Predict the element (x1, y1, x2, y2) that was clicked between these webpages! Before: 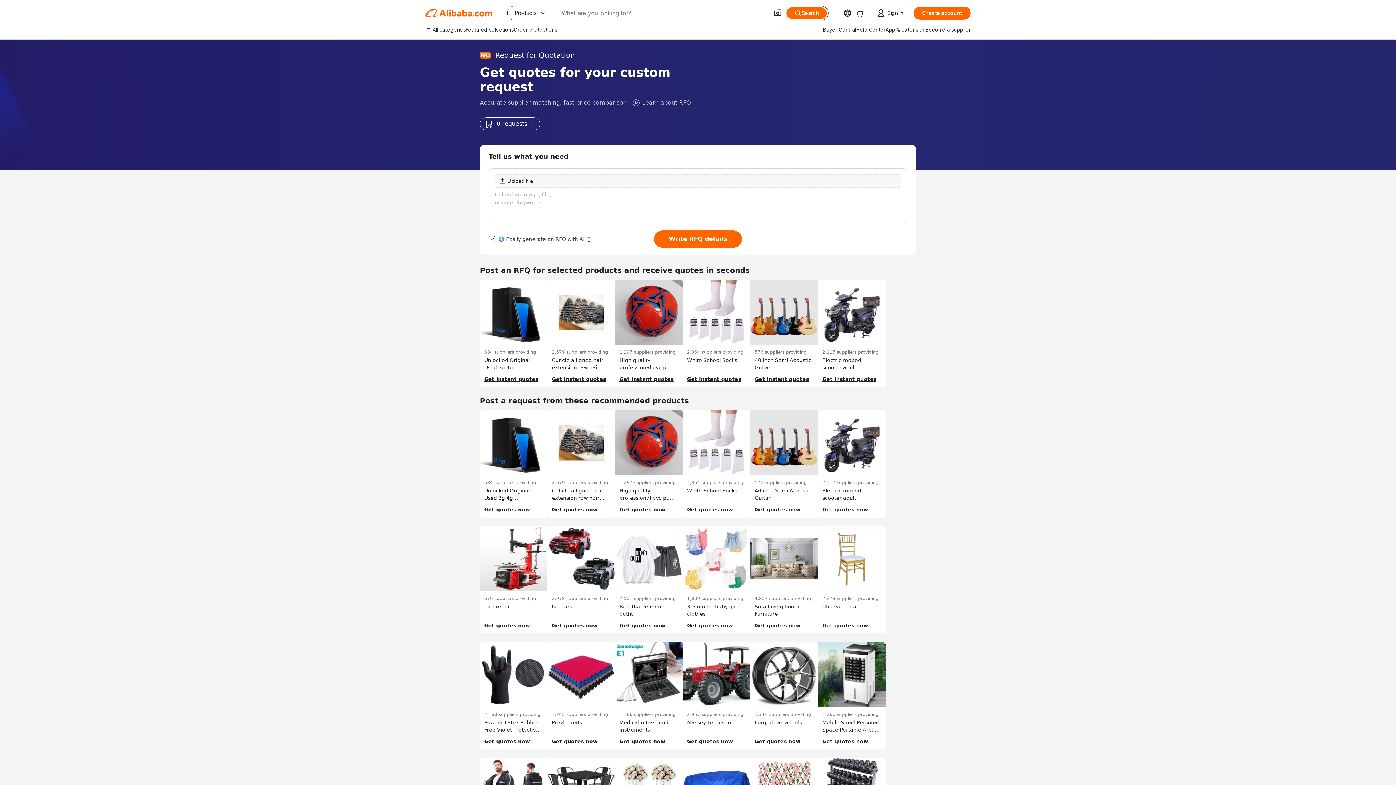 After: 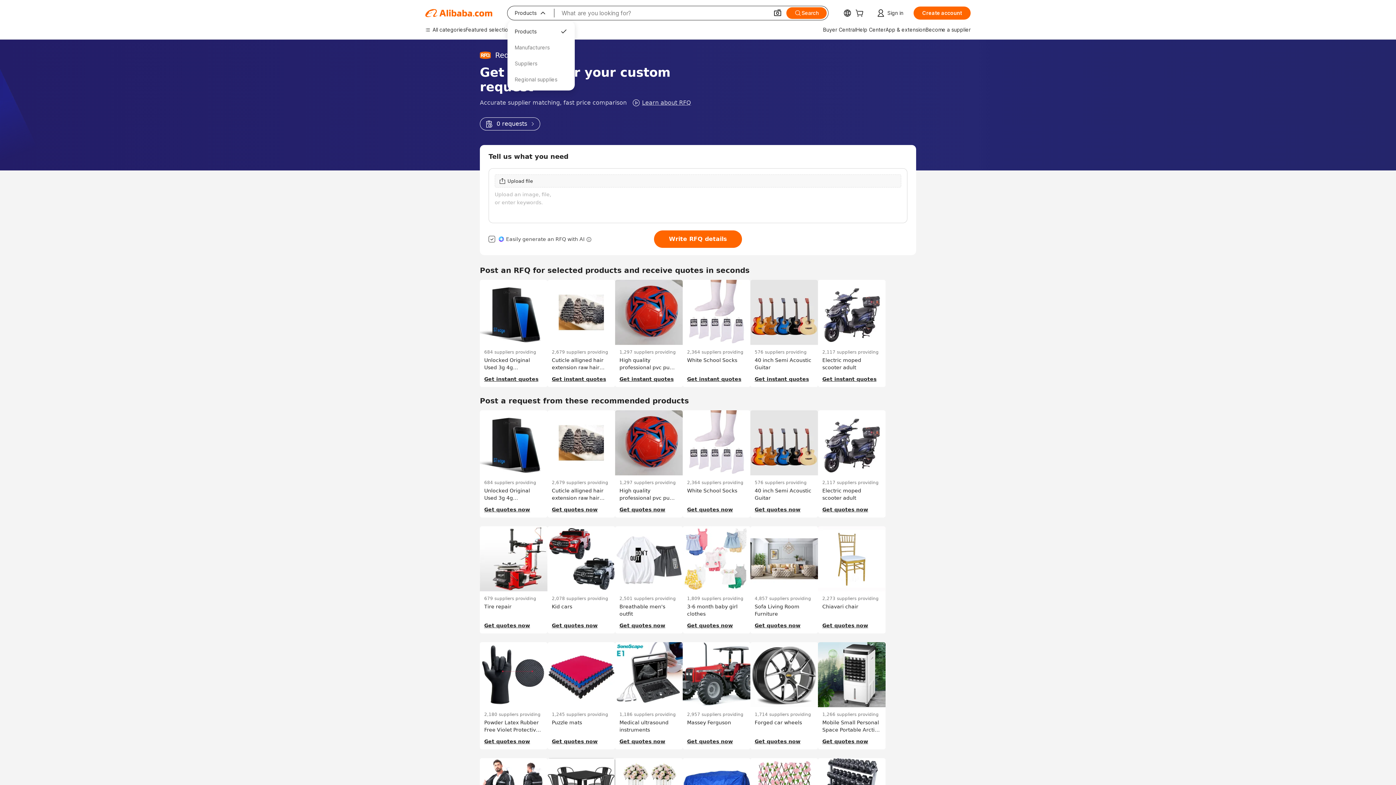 Action: label: Products
 bbox: (507, 6, 554, 20)